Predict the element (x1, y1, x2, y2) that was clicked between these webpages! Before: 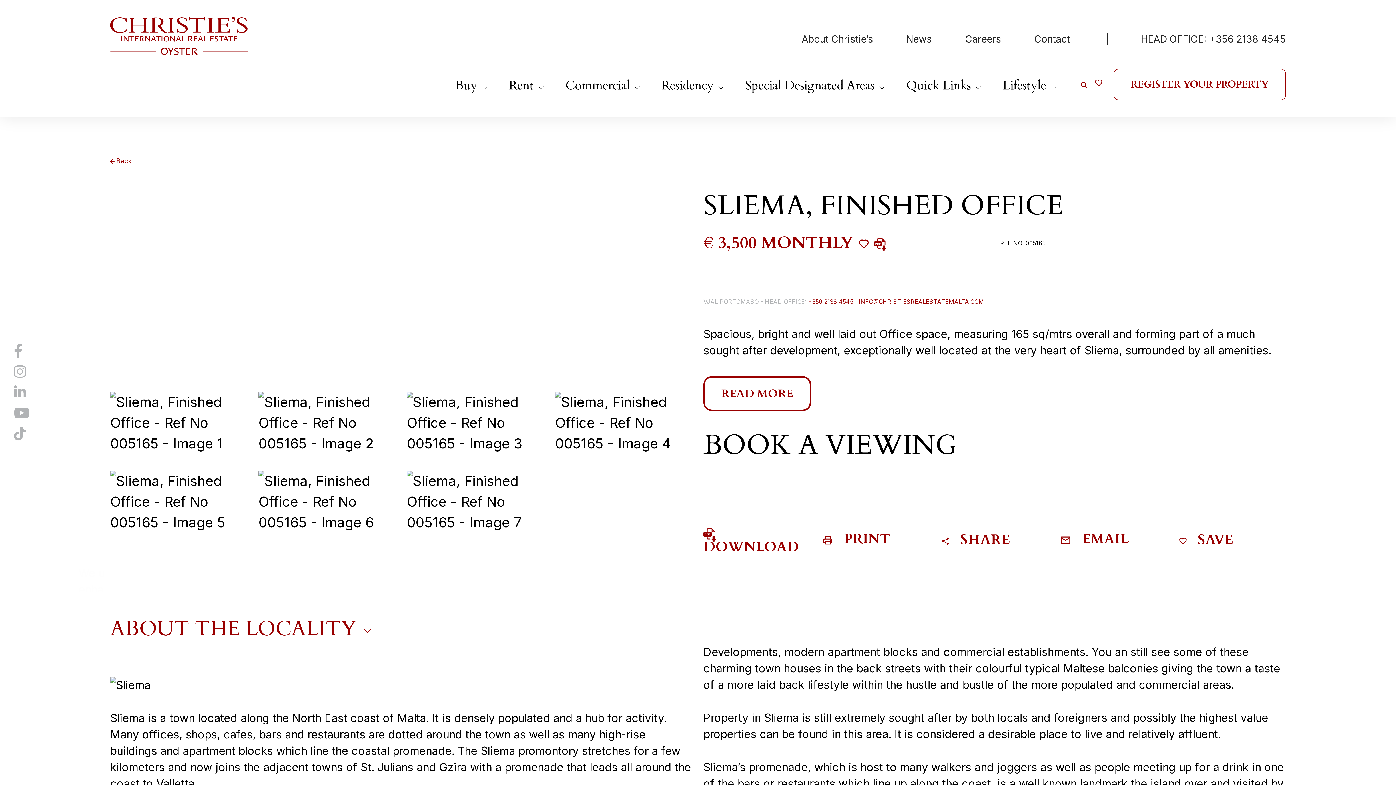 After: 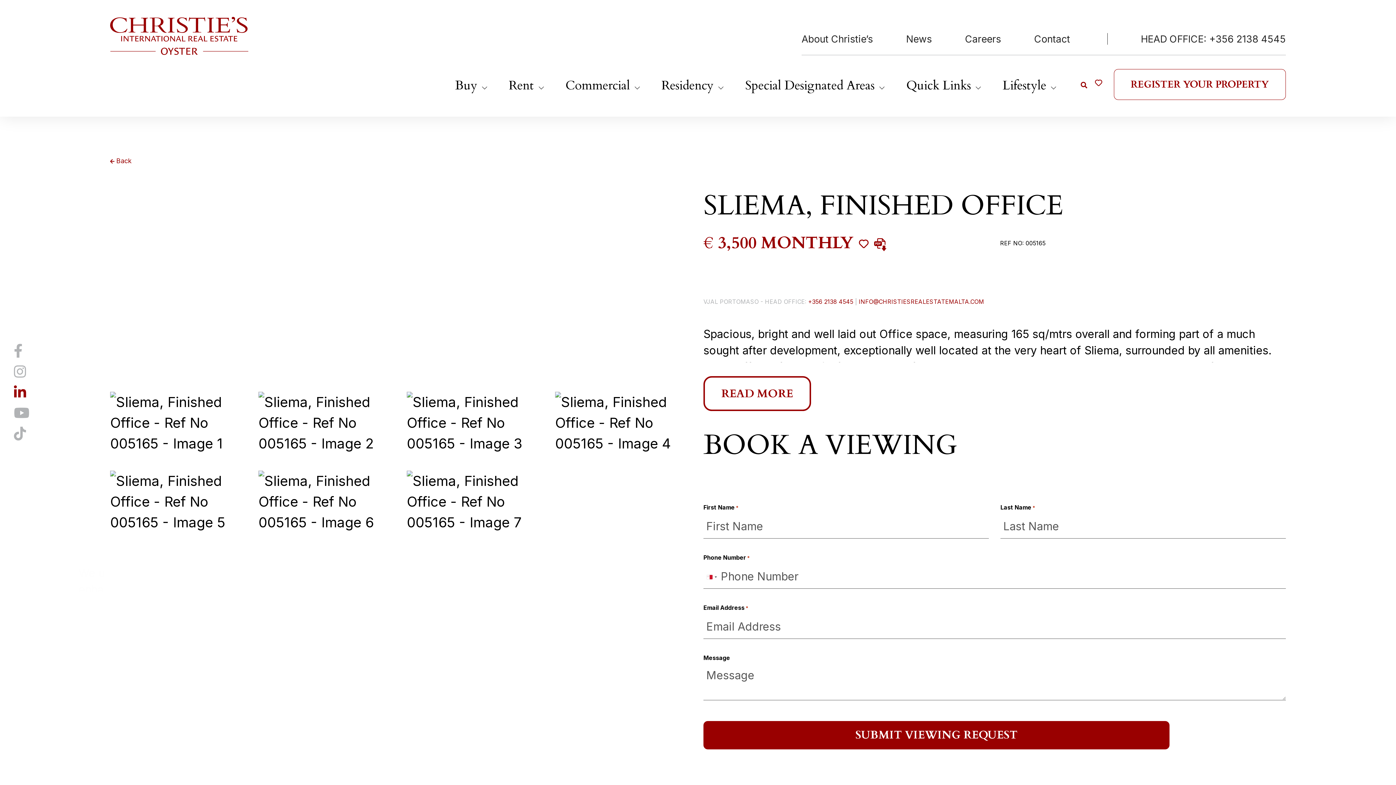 Action: bbox: (13, 384, 25, 400) label: LinkedIn